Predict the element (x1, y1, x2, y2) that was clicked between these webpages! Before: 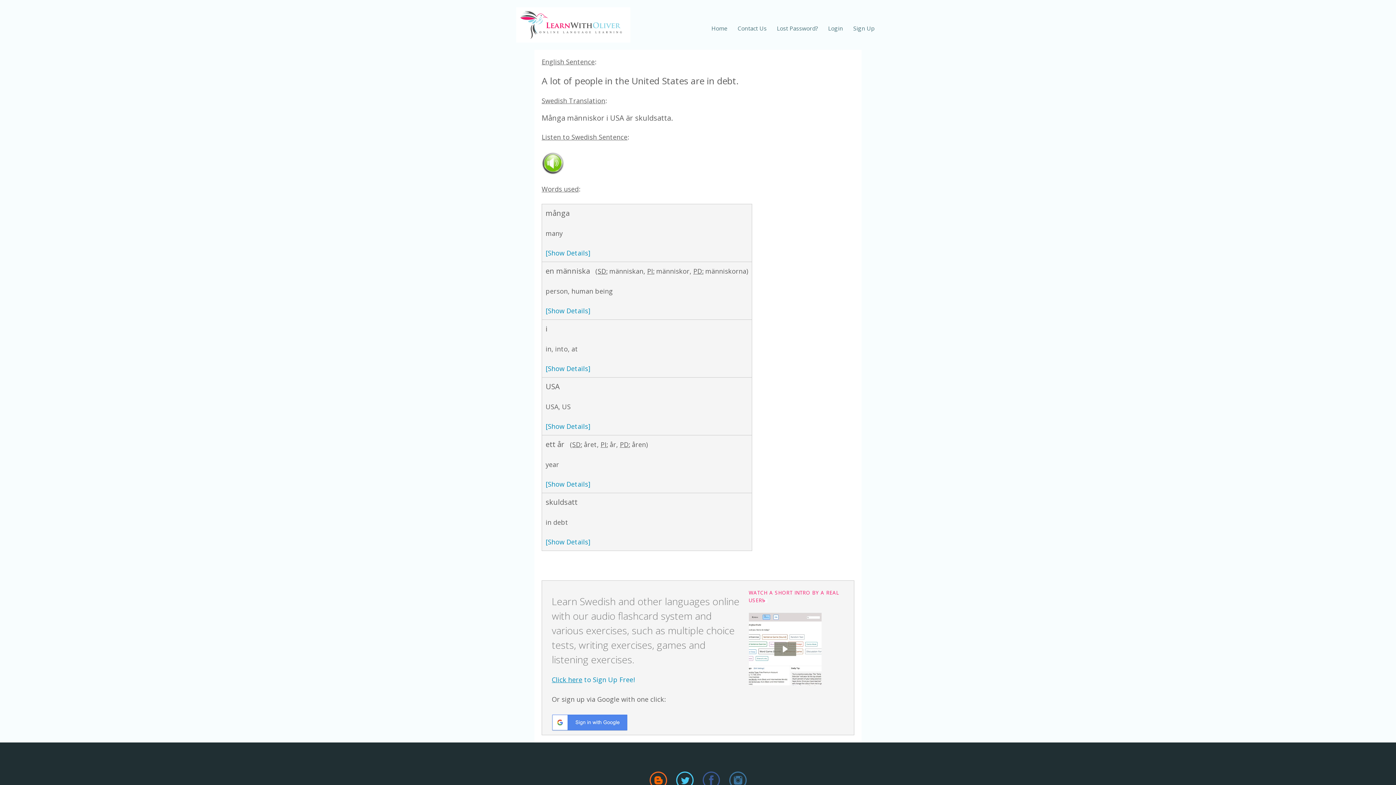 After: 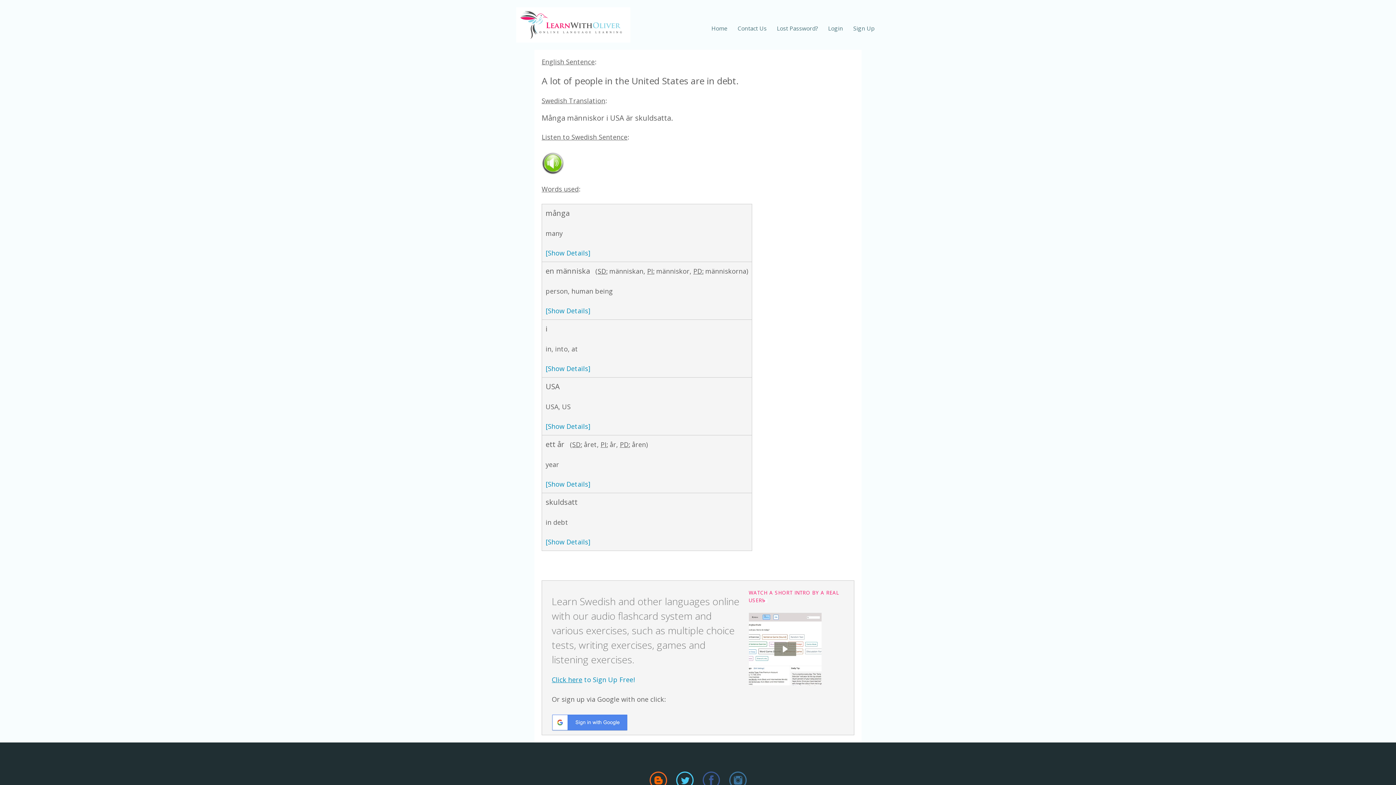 Action: bbox: (672, 775, 697, 784)